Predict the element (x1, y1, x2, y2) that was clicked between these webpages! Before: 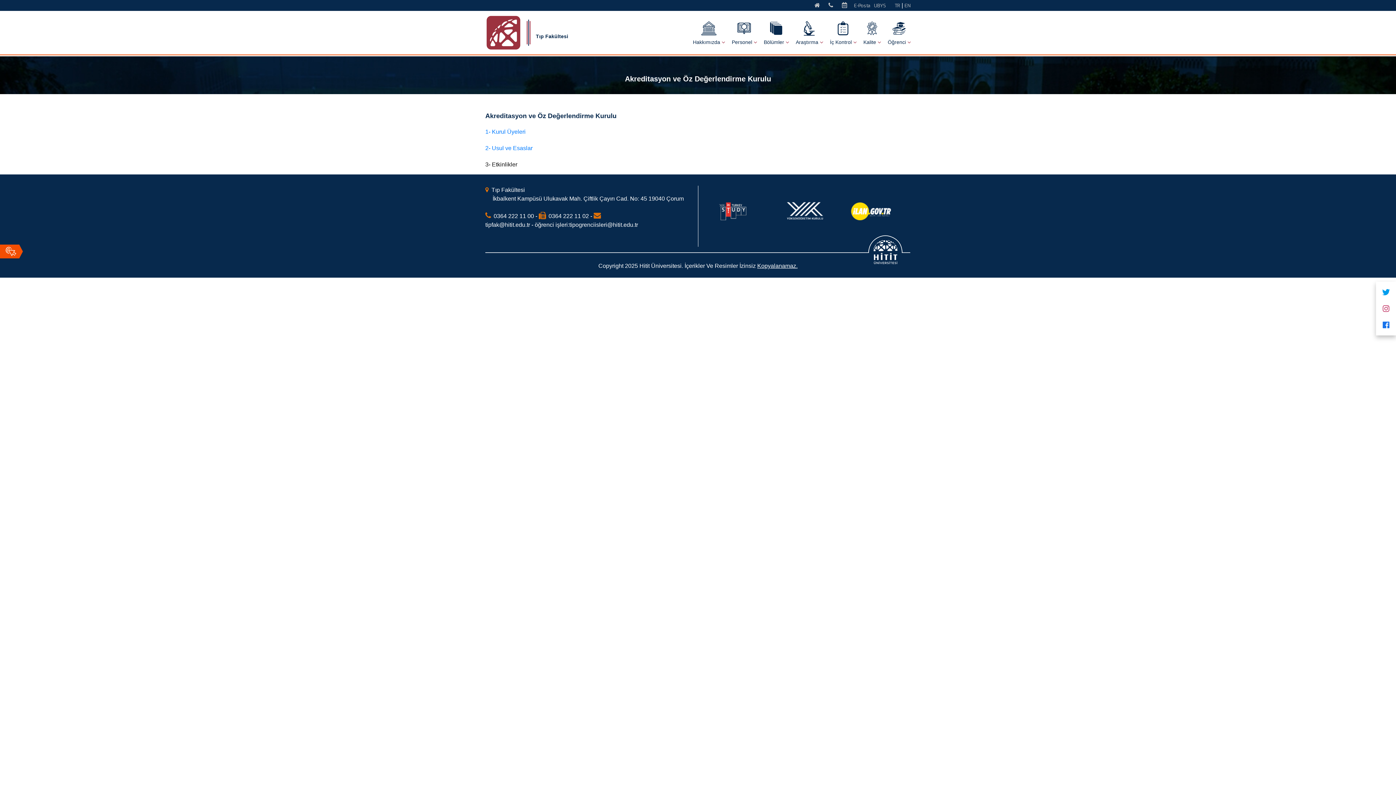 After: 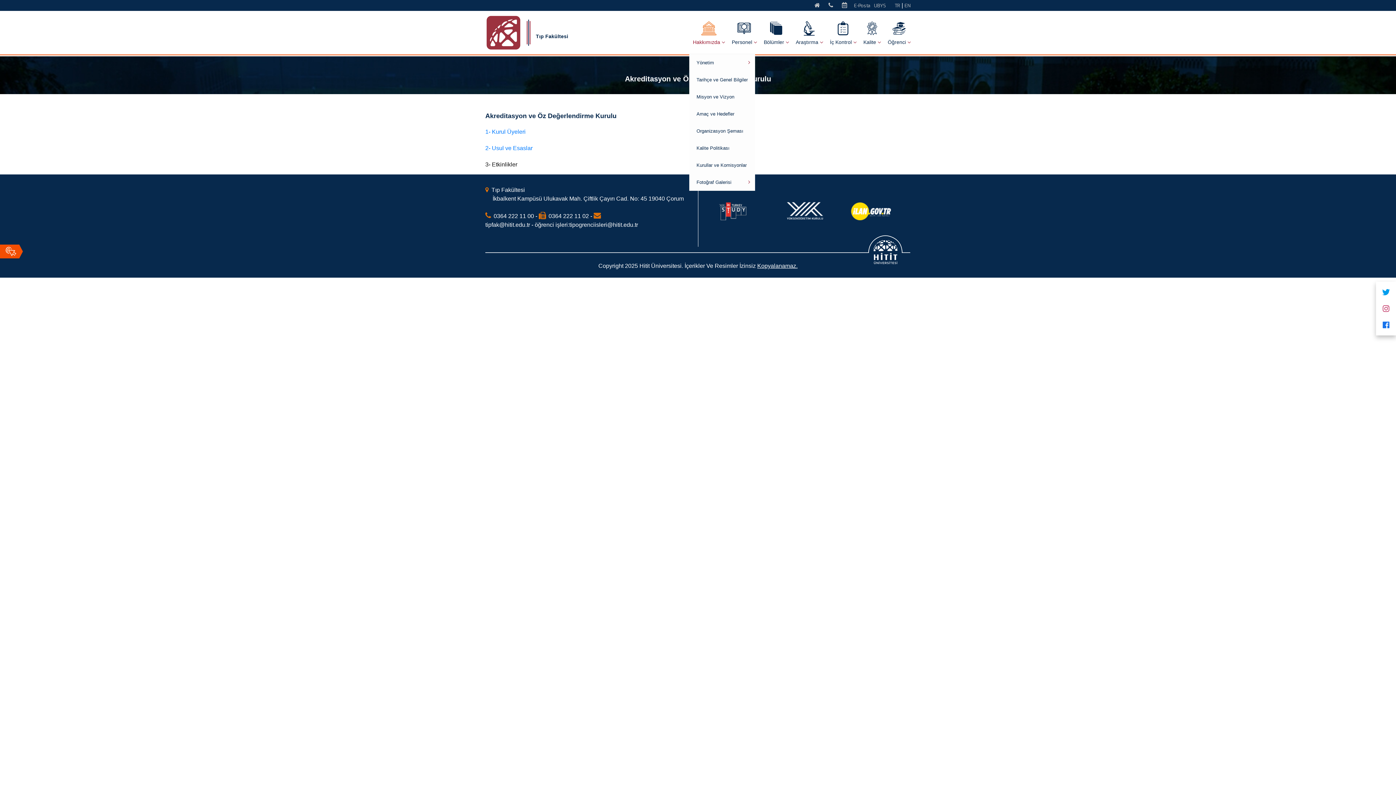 Action: bbox: (689, 11, 728, 53) label: Hakkımızda